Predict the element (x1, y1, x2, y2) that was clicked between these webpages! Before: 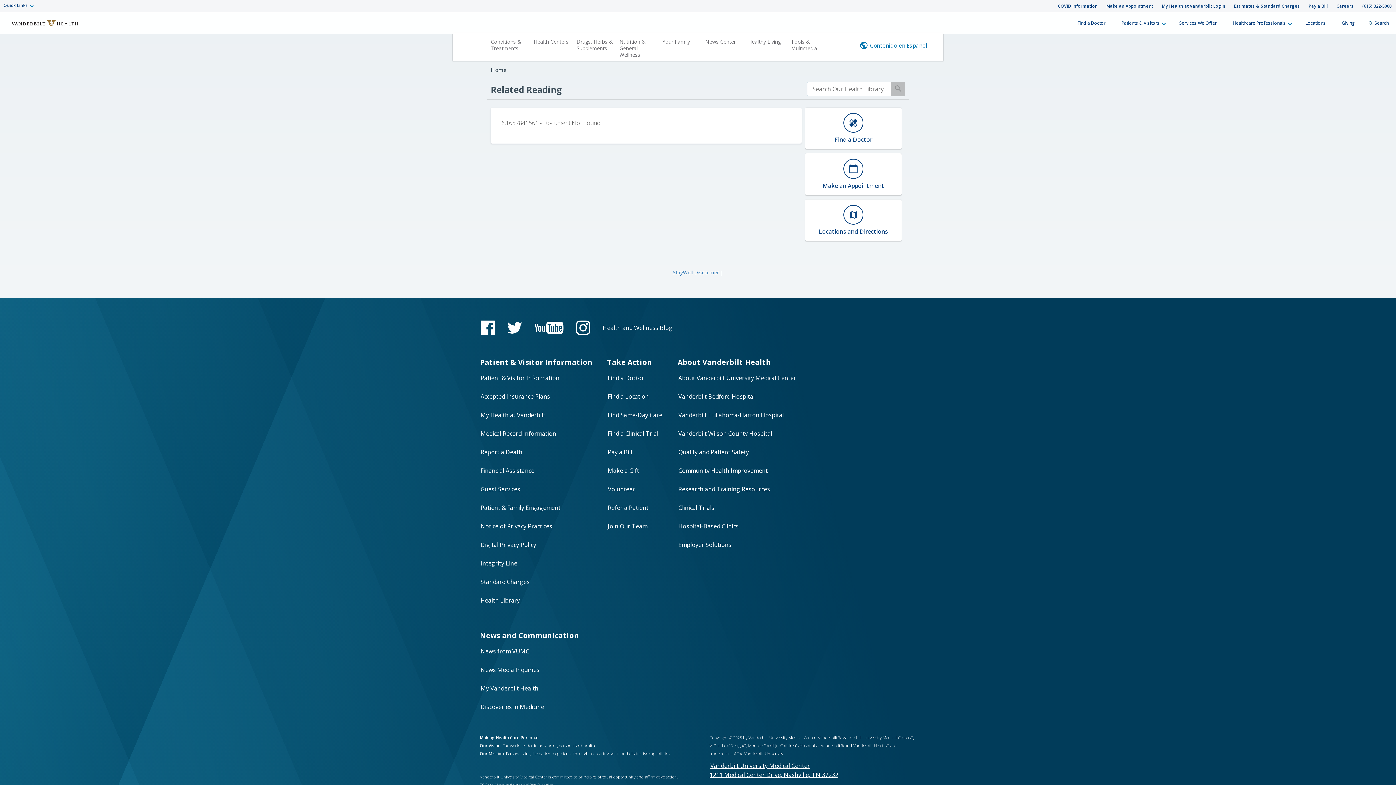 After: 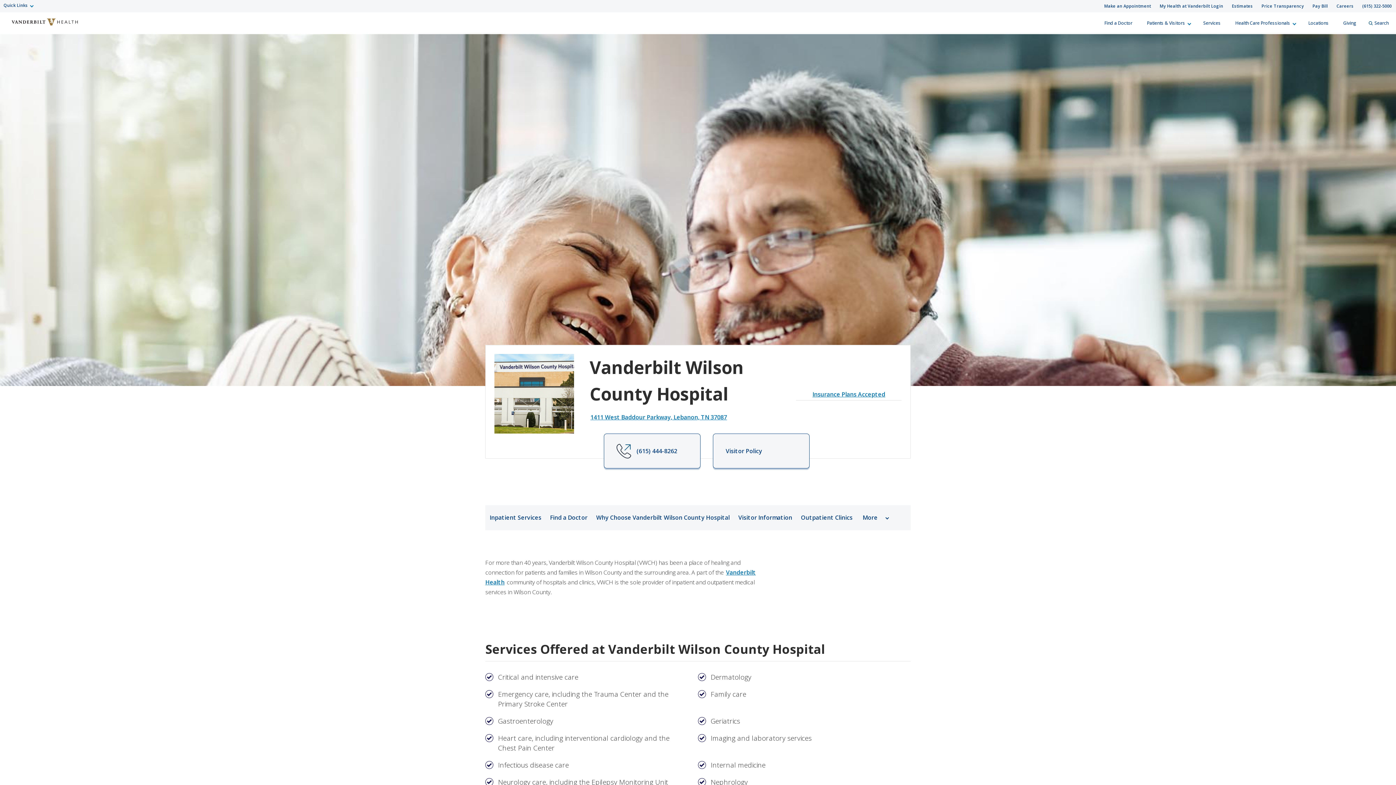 Action: label: Vanderbilt Wilson County Hospital bbox: (677, 429, 773, 438)